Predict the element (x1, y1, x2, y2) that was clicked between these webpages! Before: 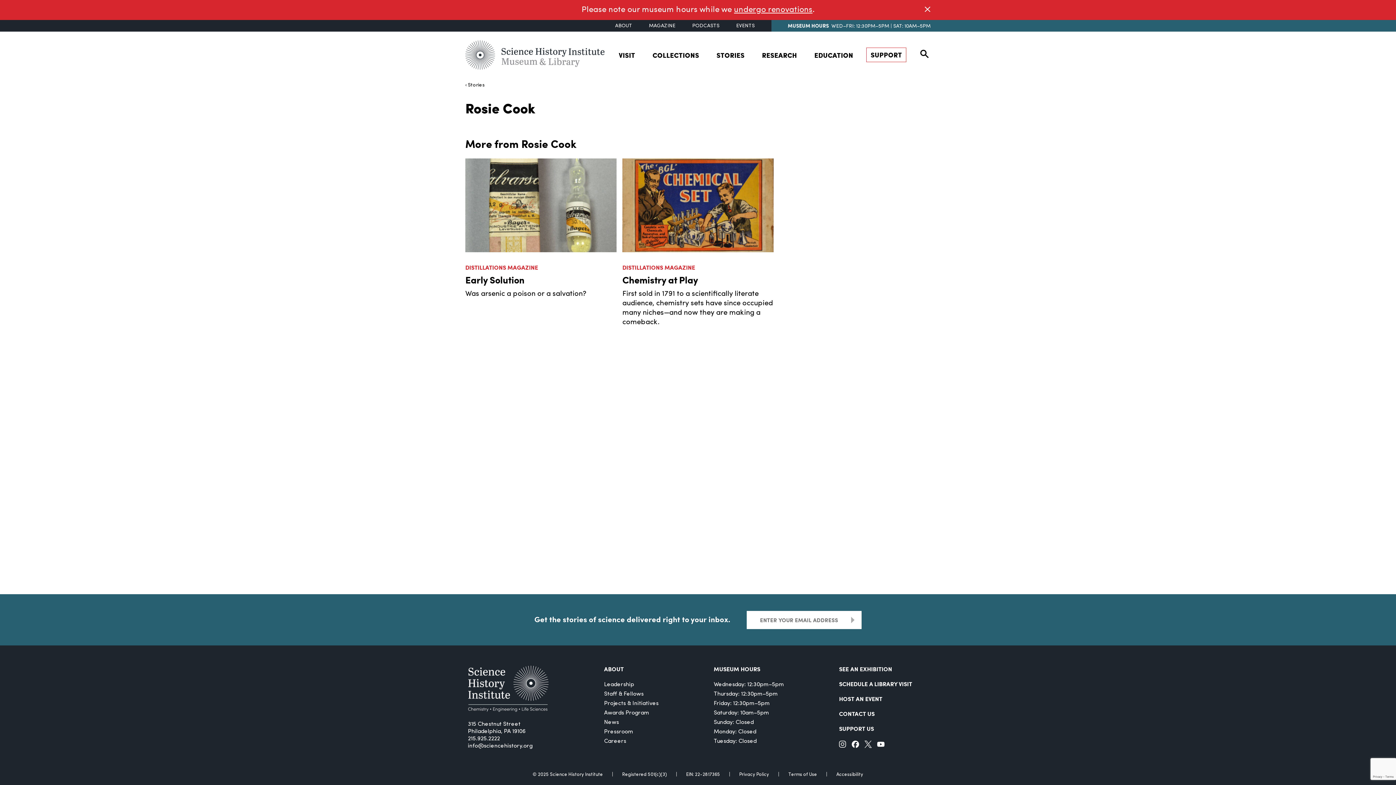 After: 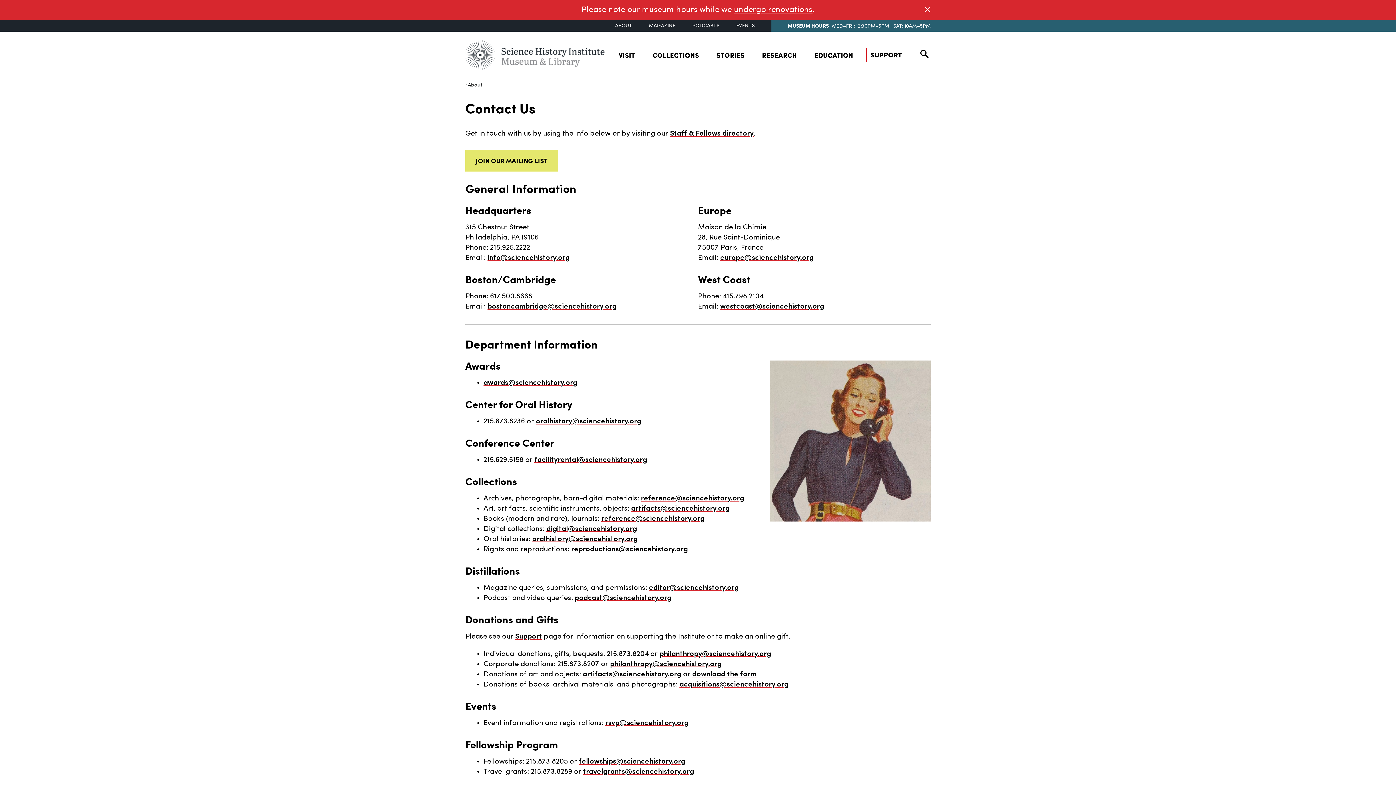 Action: bbox: (839, 709, 874, 718) label: CONTACT US